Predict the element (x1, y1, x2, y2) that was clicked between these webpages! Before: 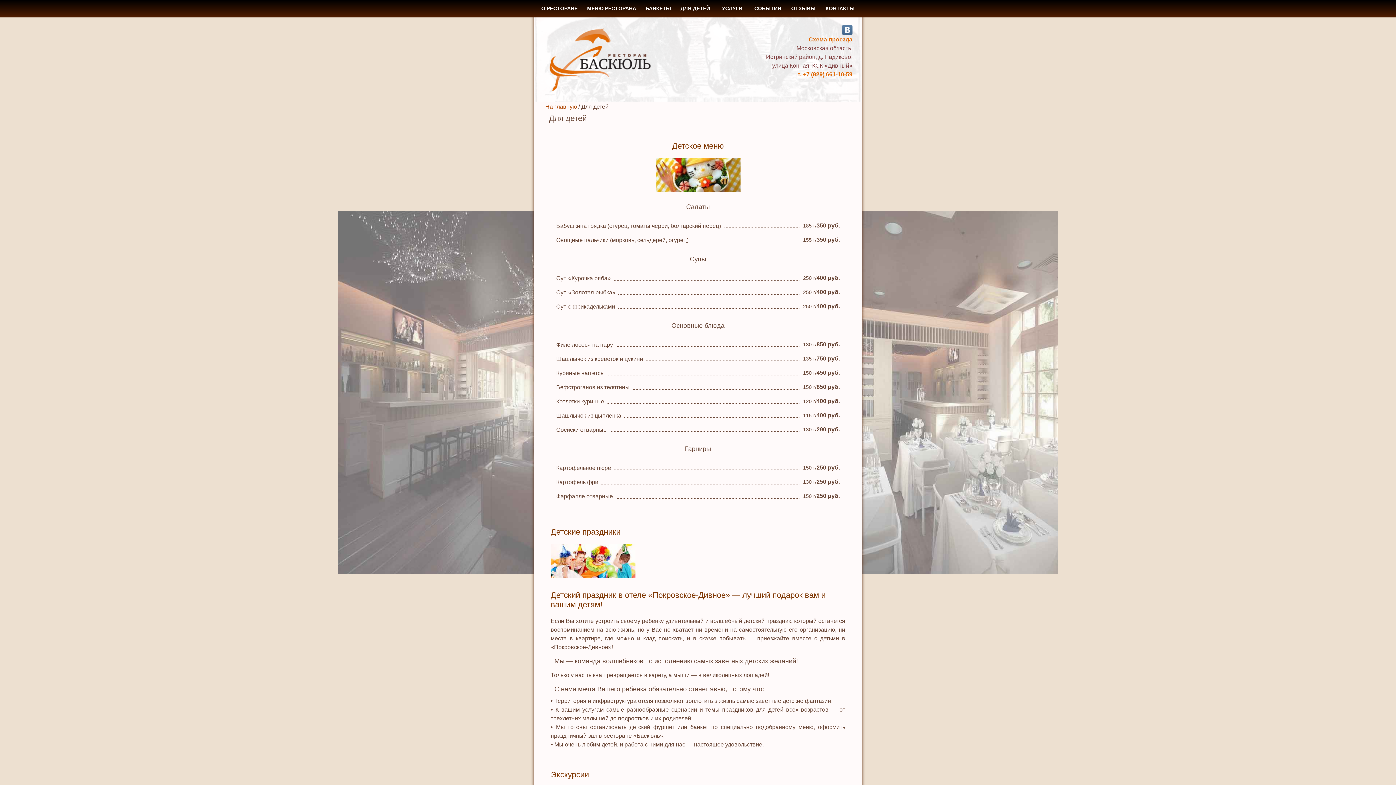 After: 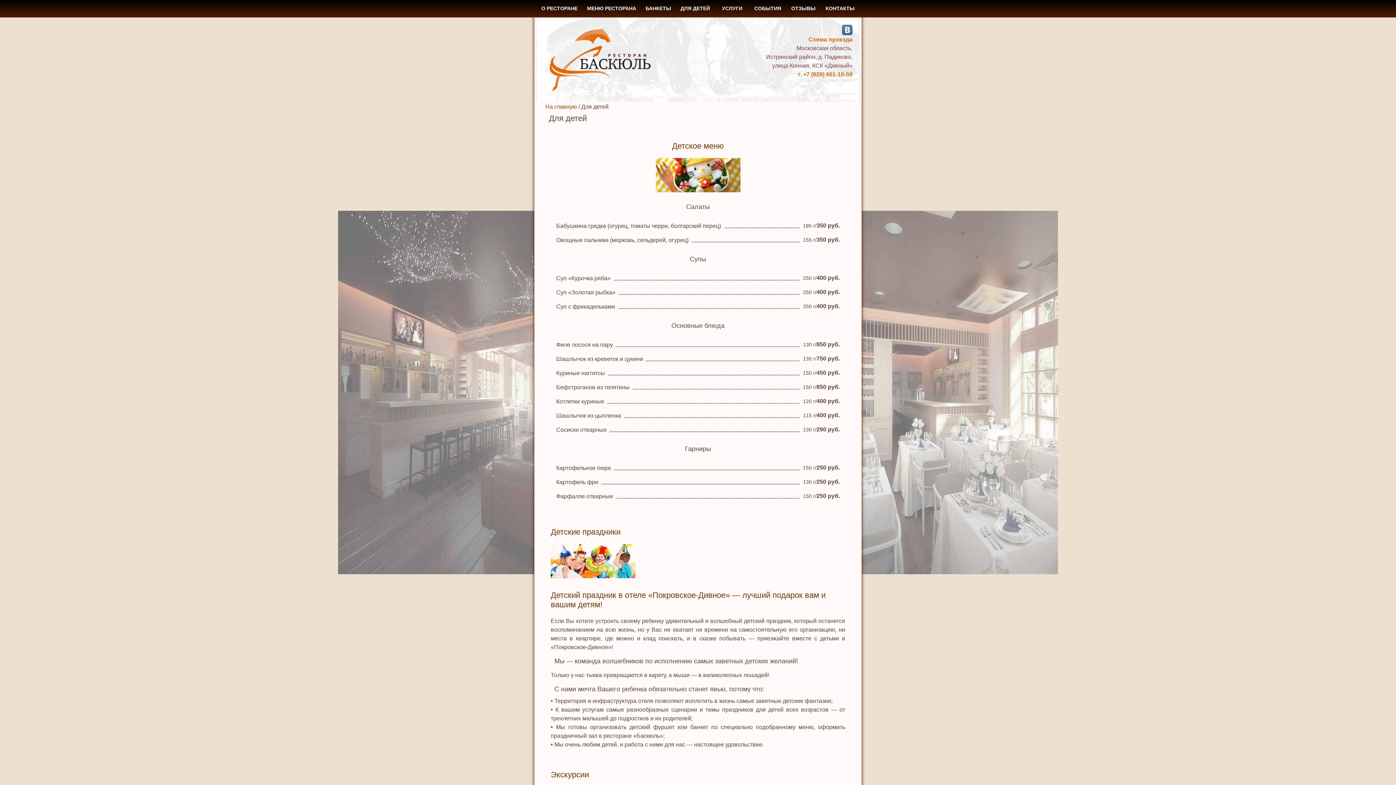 Action: bbox: (680, 5, 710, 11) label: ДЛЯ ДЕТЕЙ